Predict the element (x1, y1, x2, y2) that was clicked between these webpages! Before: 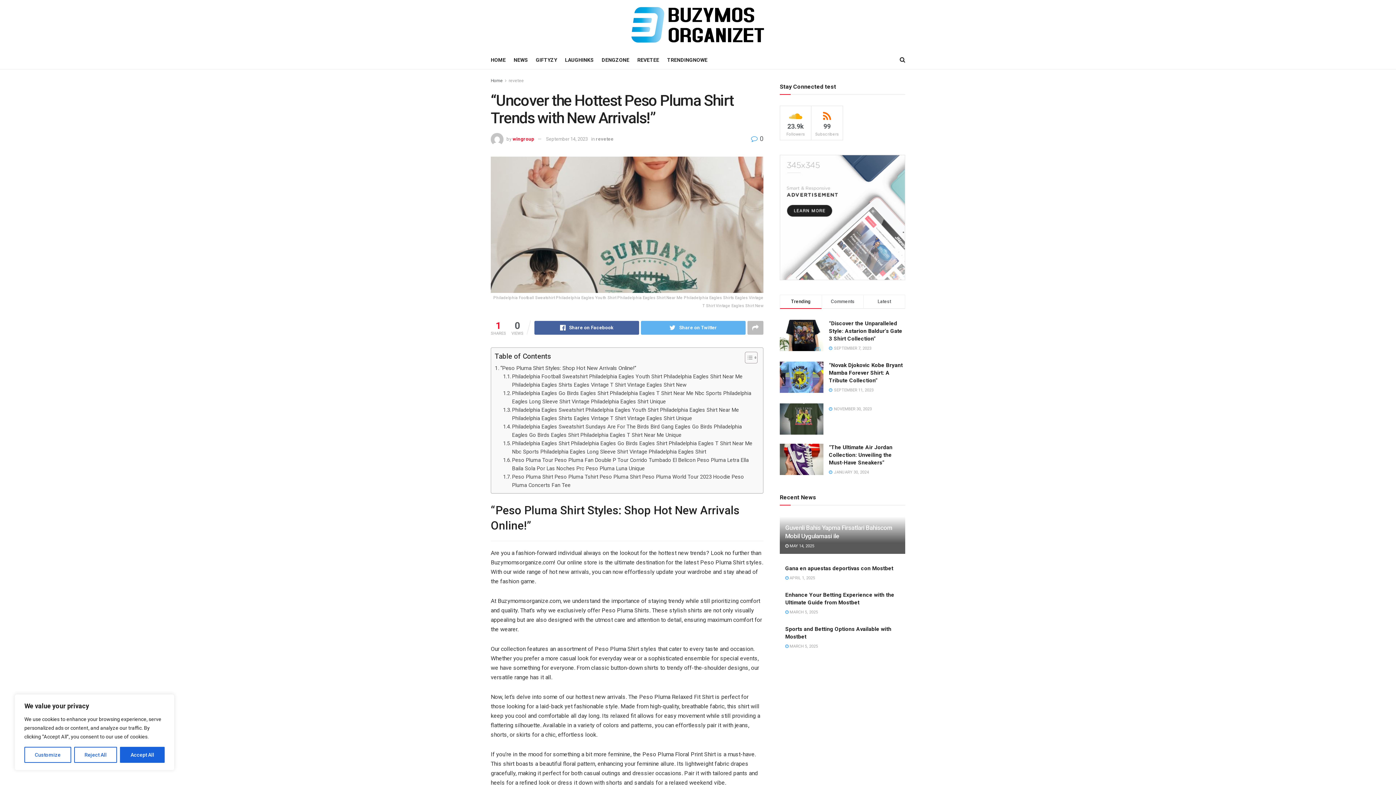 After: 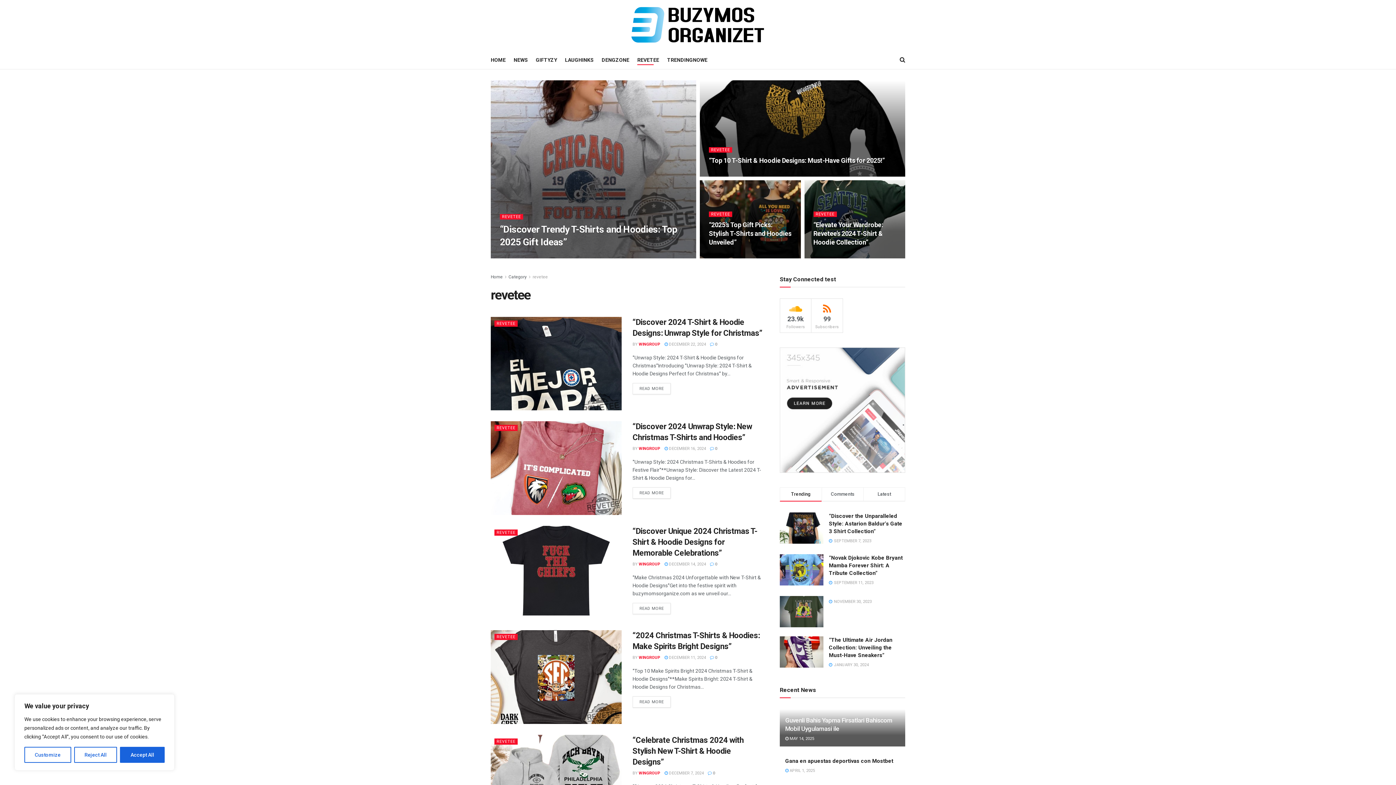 Action: label: REVETEE bbox: (637, 54, 659, 65)